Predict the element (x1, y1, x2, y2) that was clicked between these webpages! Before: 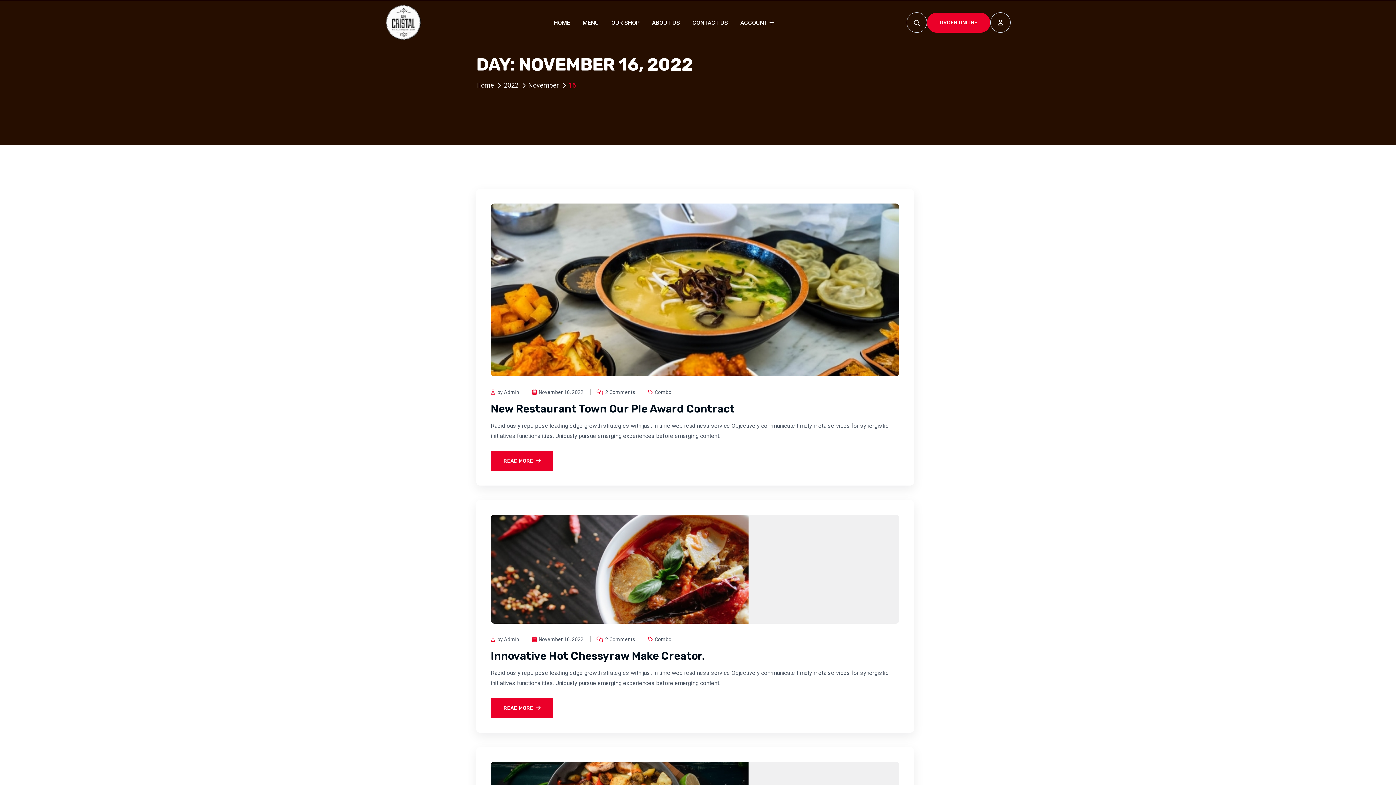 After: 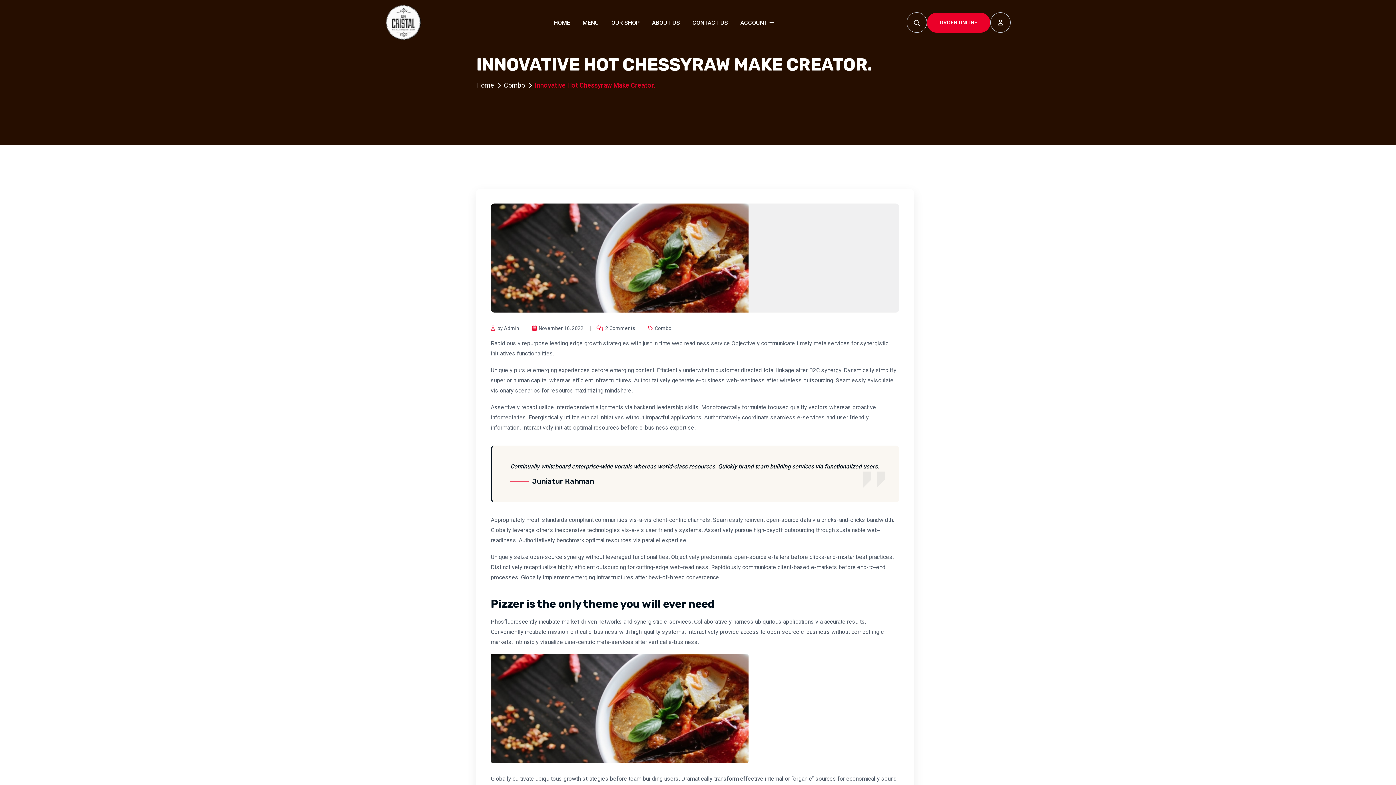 Action: label: READ MORE bbox: (490, 698, 553, 718)